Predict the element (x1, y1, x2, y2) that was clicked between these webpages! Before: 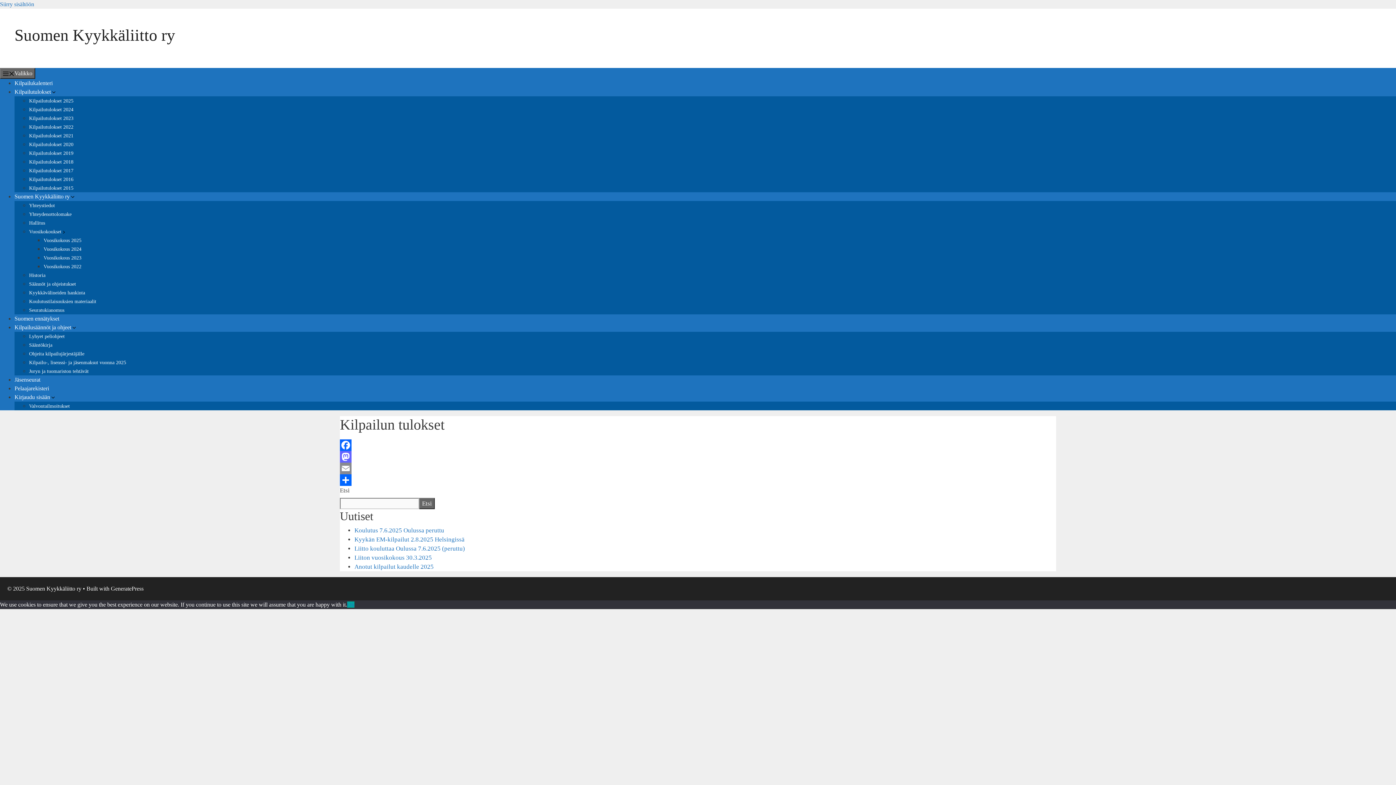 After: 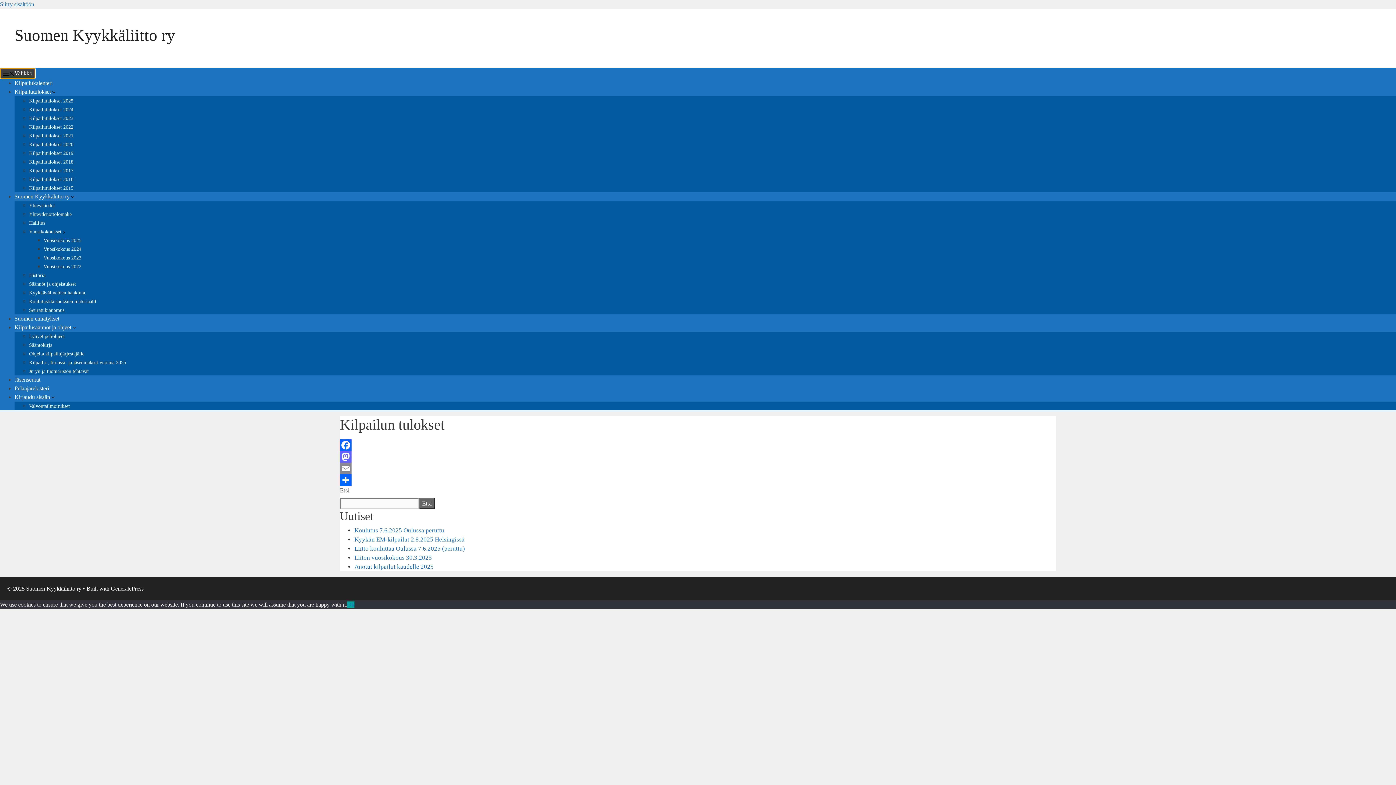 Action: label: Valikko bbox: (0, 68, 35, 78)